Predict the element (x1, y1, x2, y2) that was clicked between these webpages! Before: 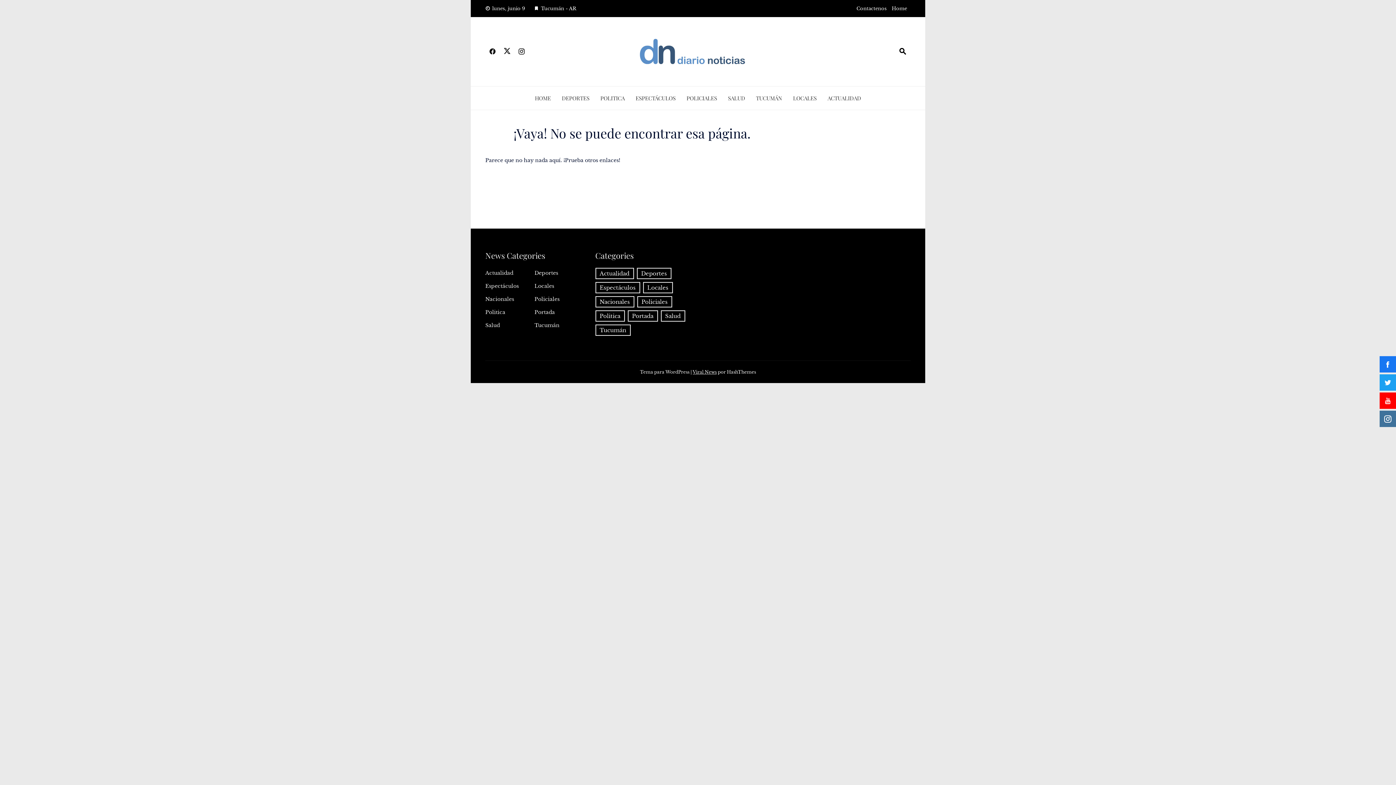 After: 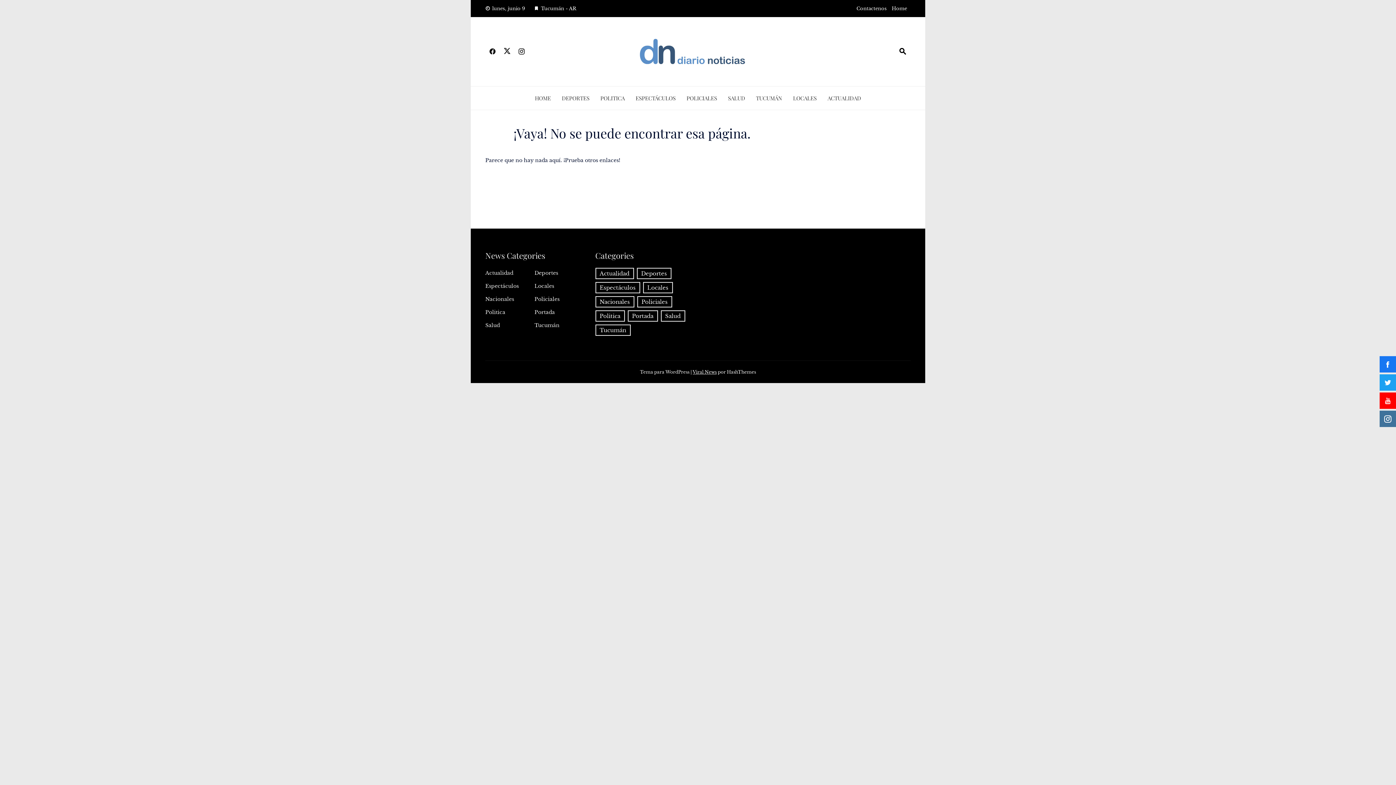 Action: bbox: (692, 369, 716, 374) label: Viral News